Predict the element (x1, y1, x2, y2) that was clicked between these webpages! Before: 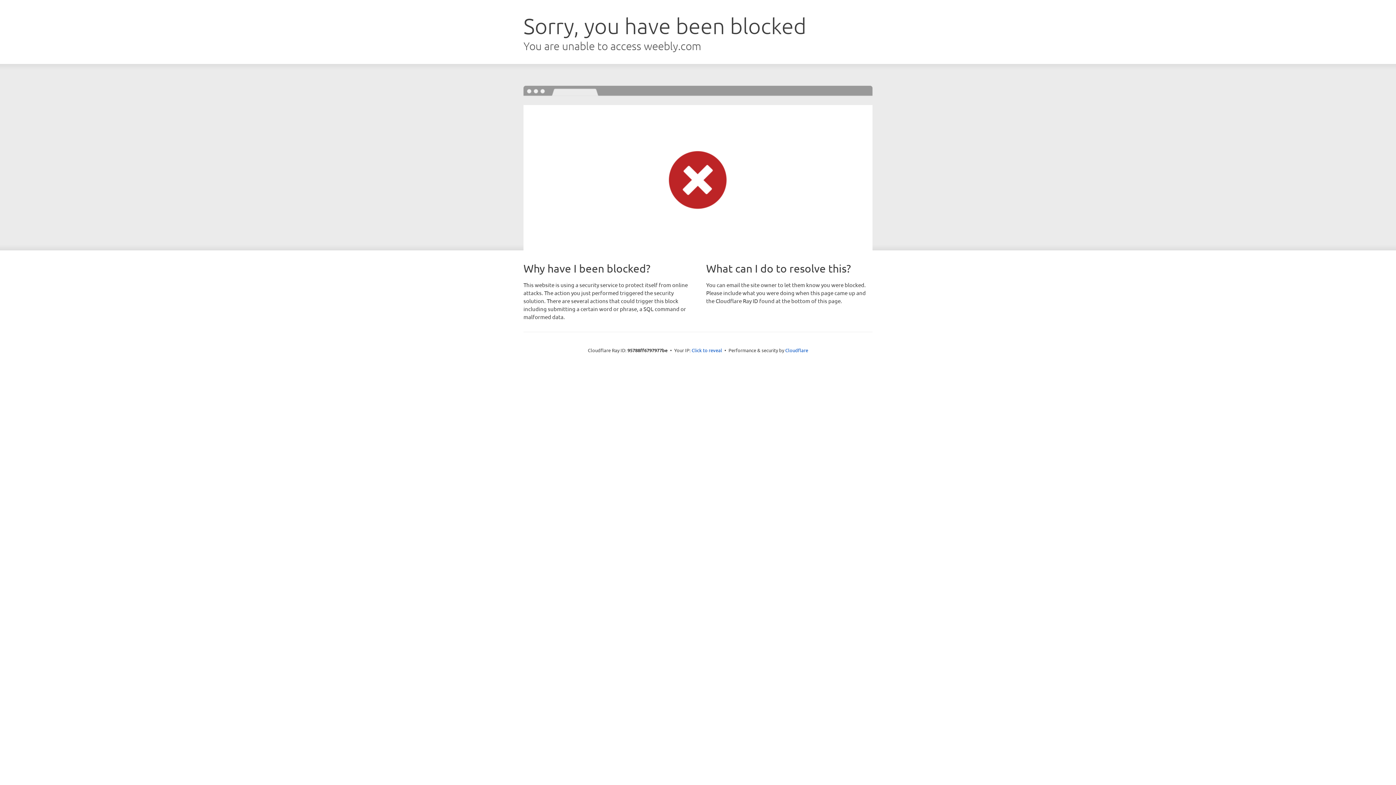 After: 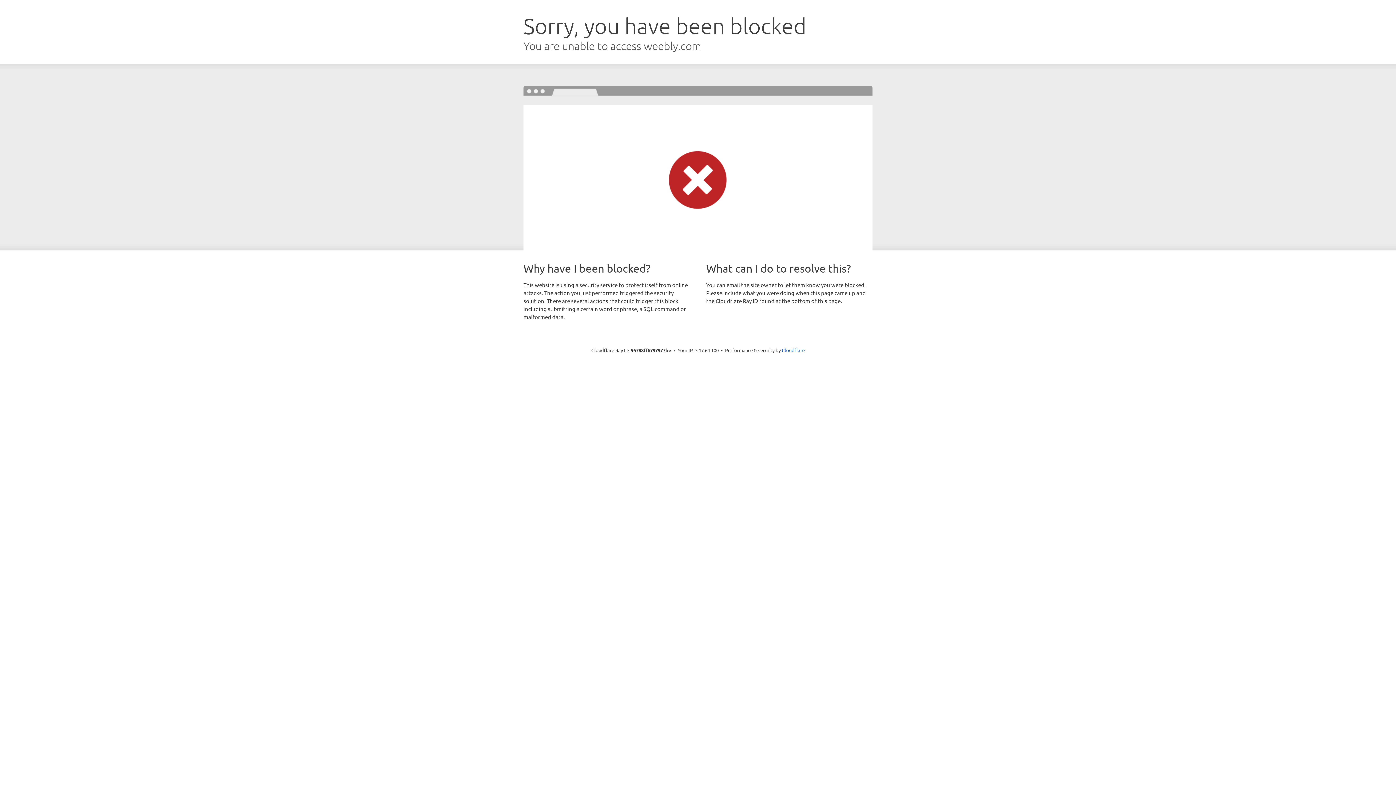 Action: label: Click to reveal bbox: (691, 346, 722, 353)